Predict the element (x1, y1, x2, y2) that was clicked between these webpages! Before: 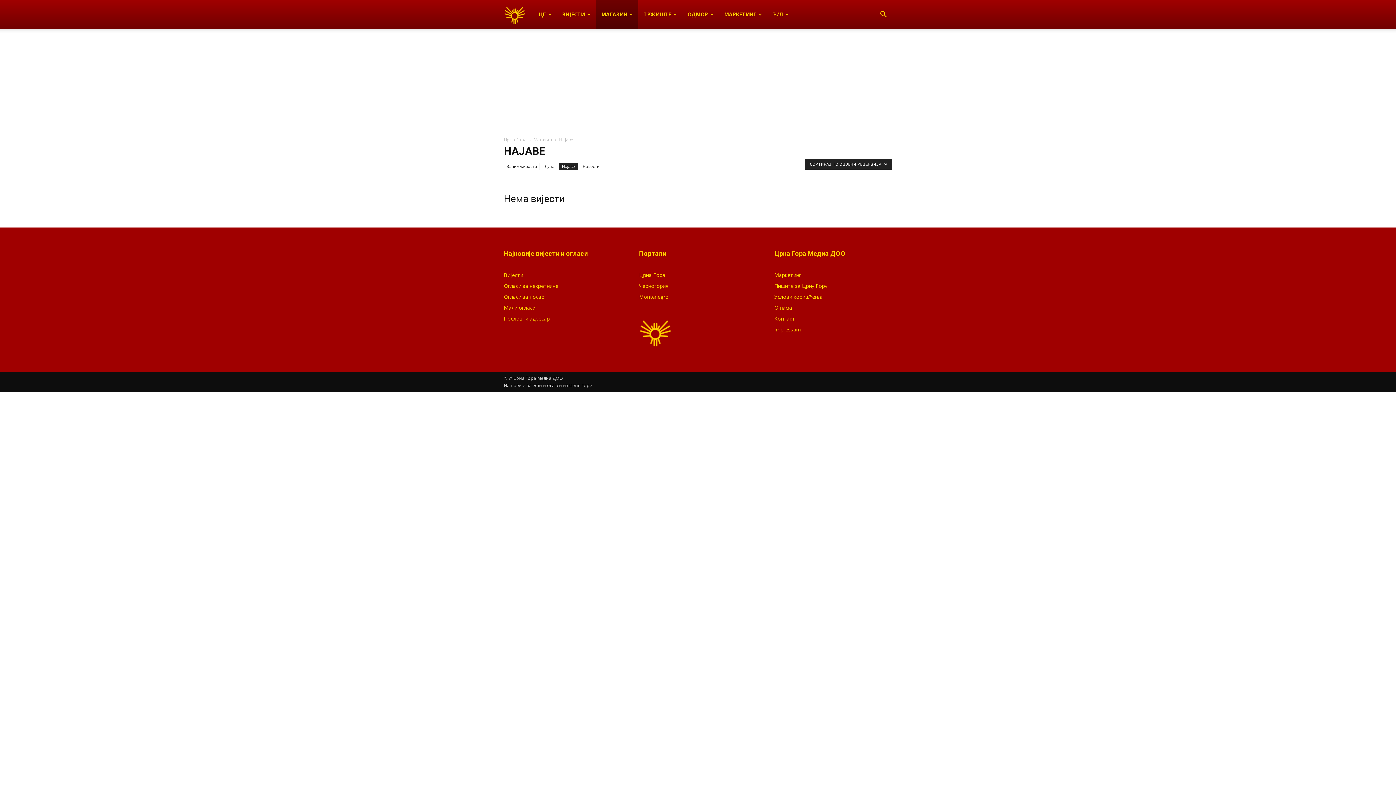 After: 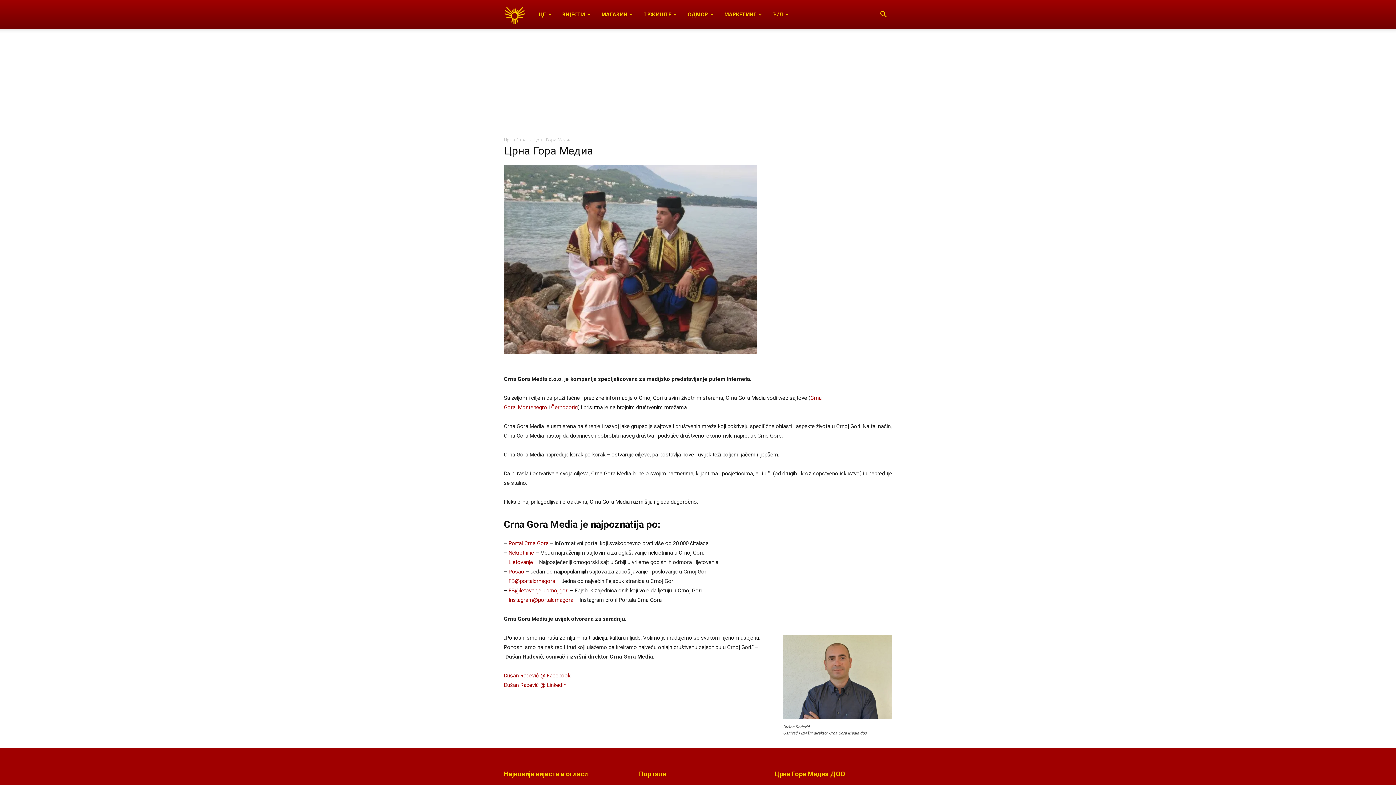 Action: bbox: (774, 304, 792, 311) label: О нама